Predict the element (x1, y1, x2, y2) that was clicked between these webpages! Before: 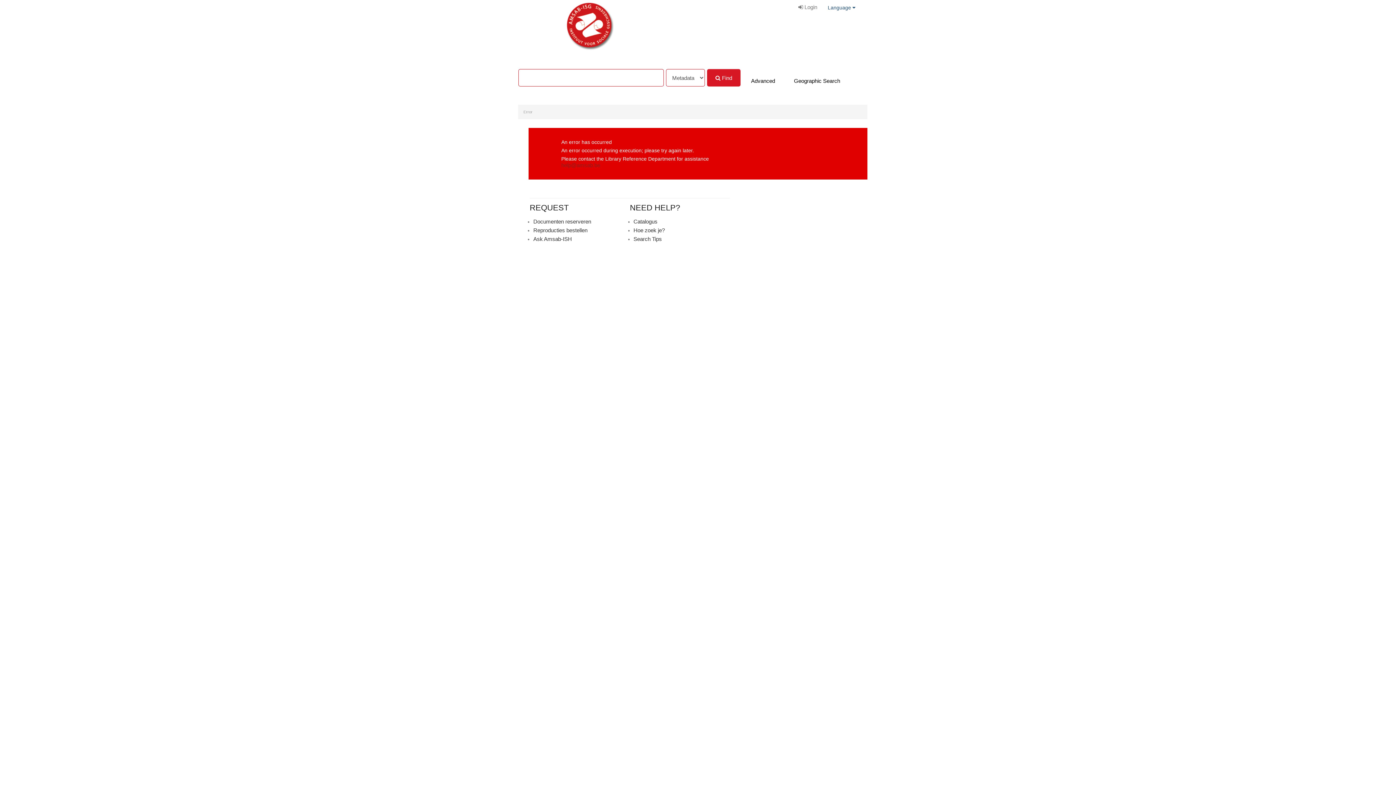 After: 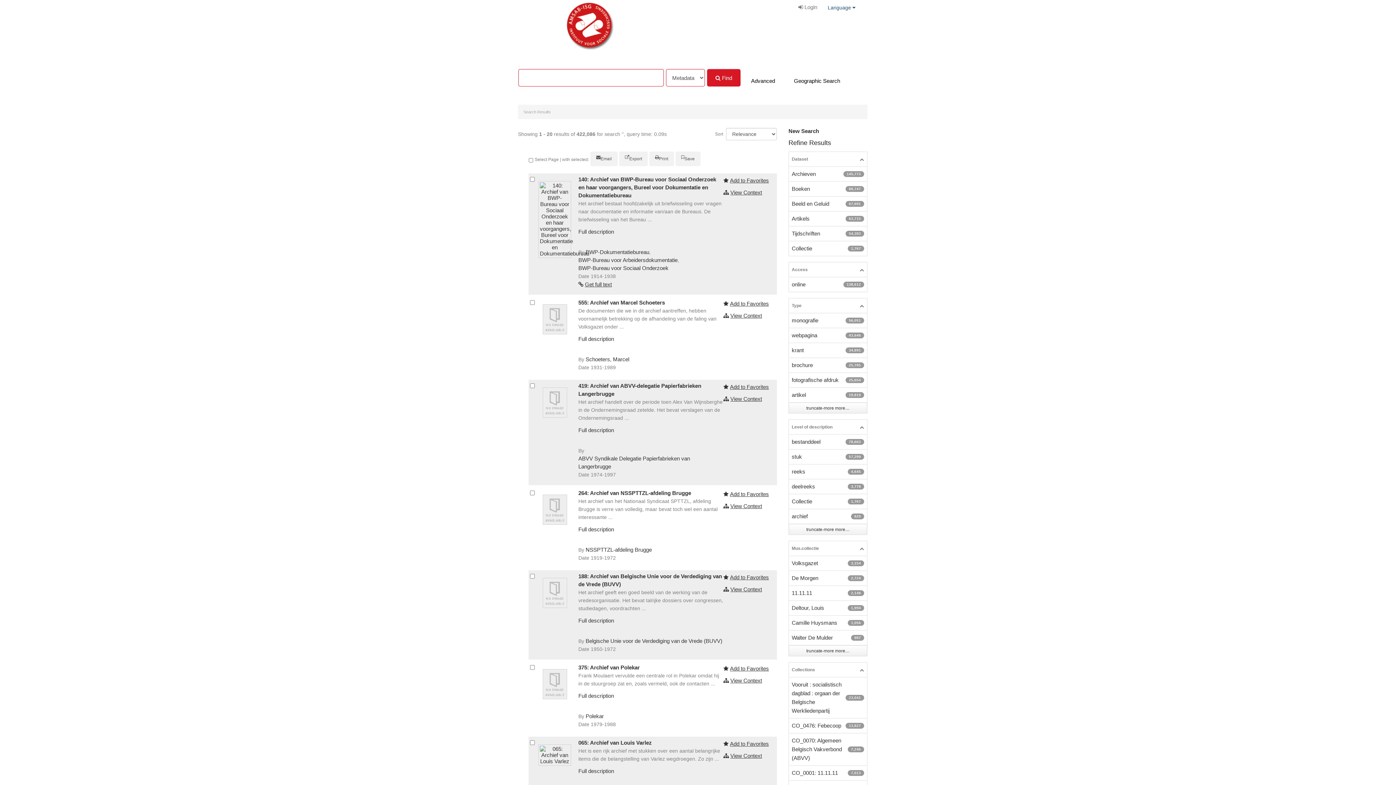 Action: label:  Find bbox: (707, 69, 740, 86)